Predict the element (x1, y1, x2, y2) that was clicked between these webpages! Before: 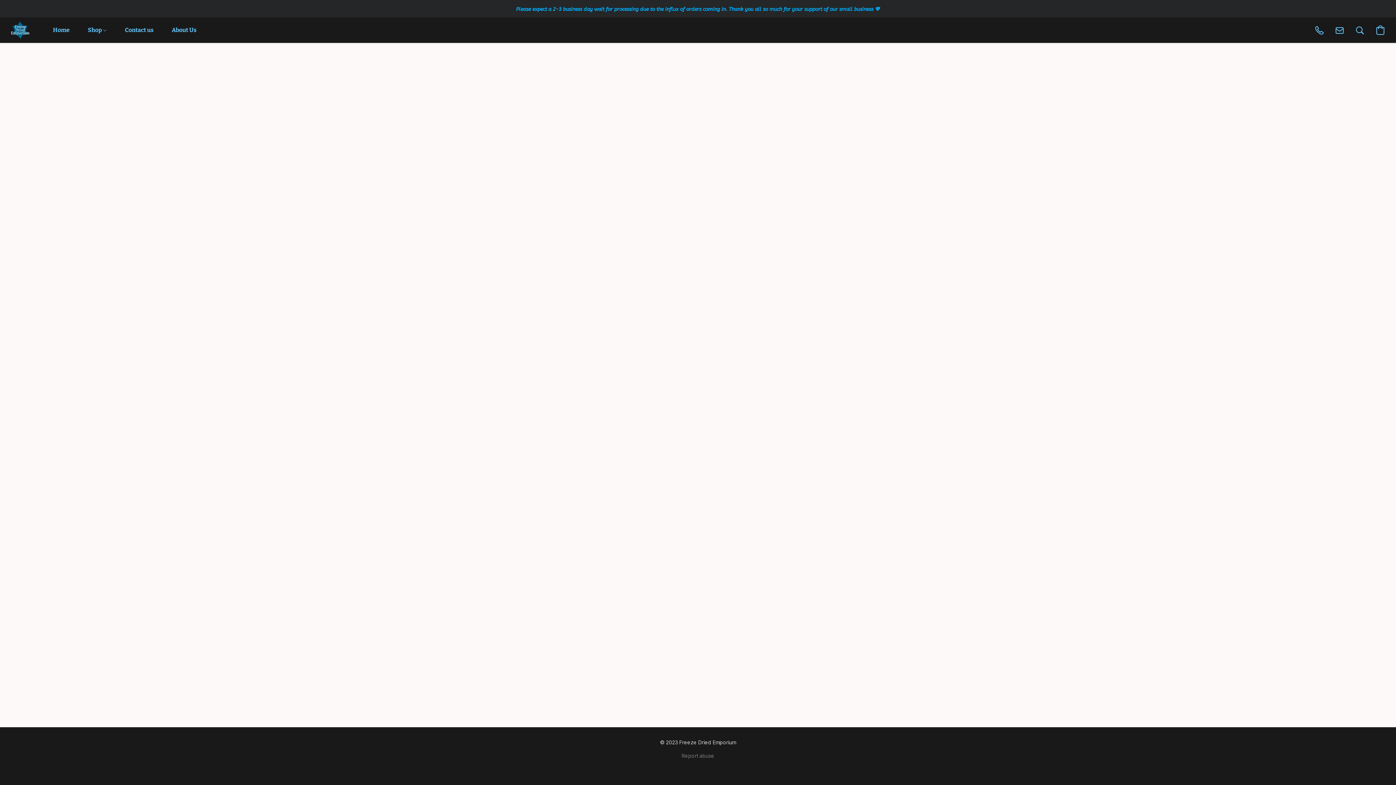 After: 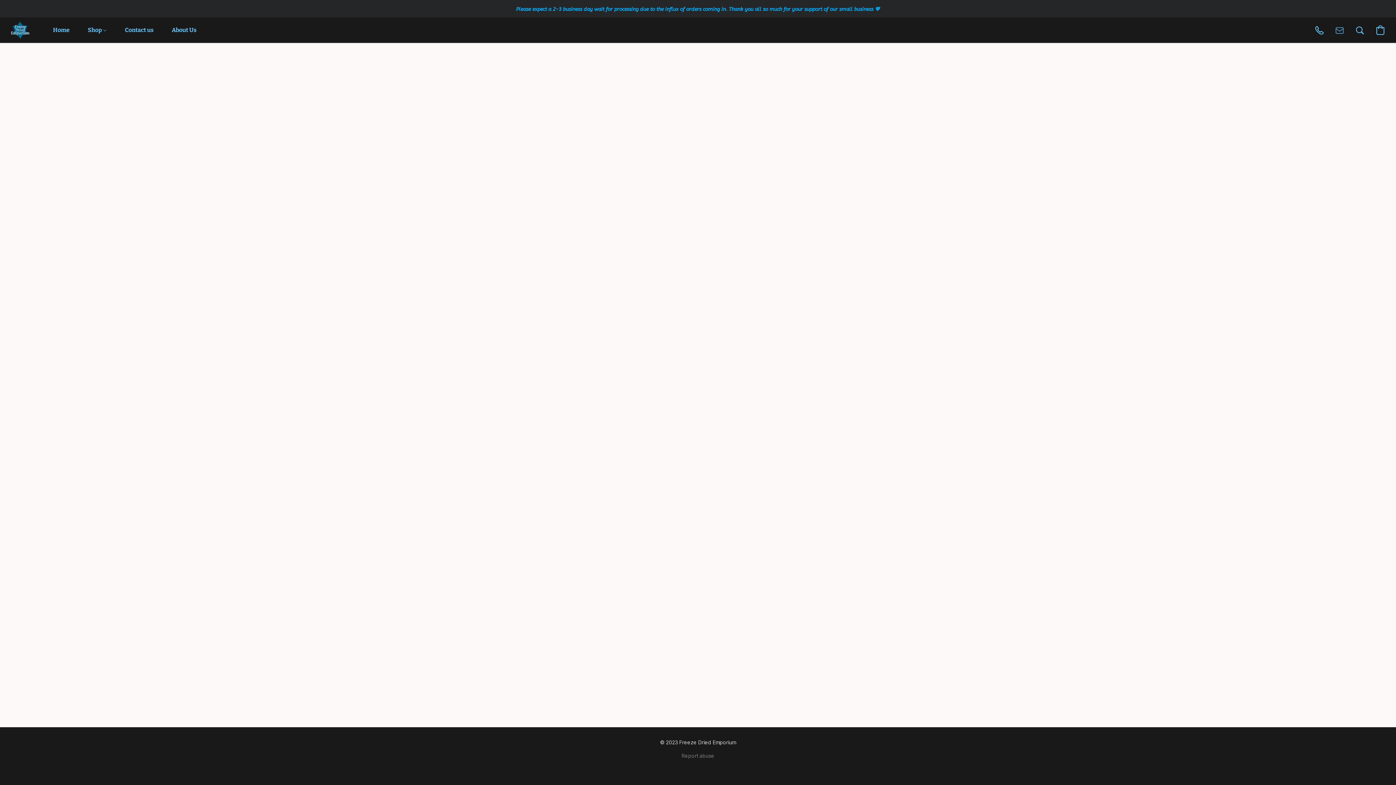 Action: bbox: (1329, 20, 1350, 40) label: Compose an email to the store